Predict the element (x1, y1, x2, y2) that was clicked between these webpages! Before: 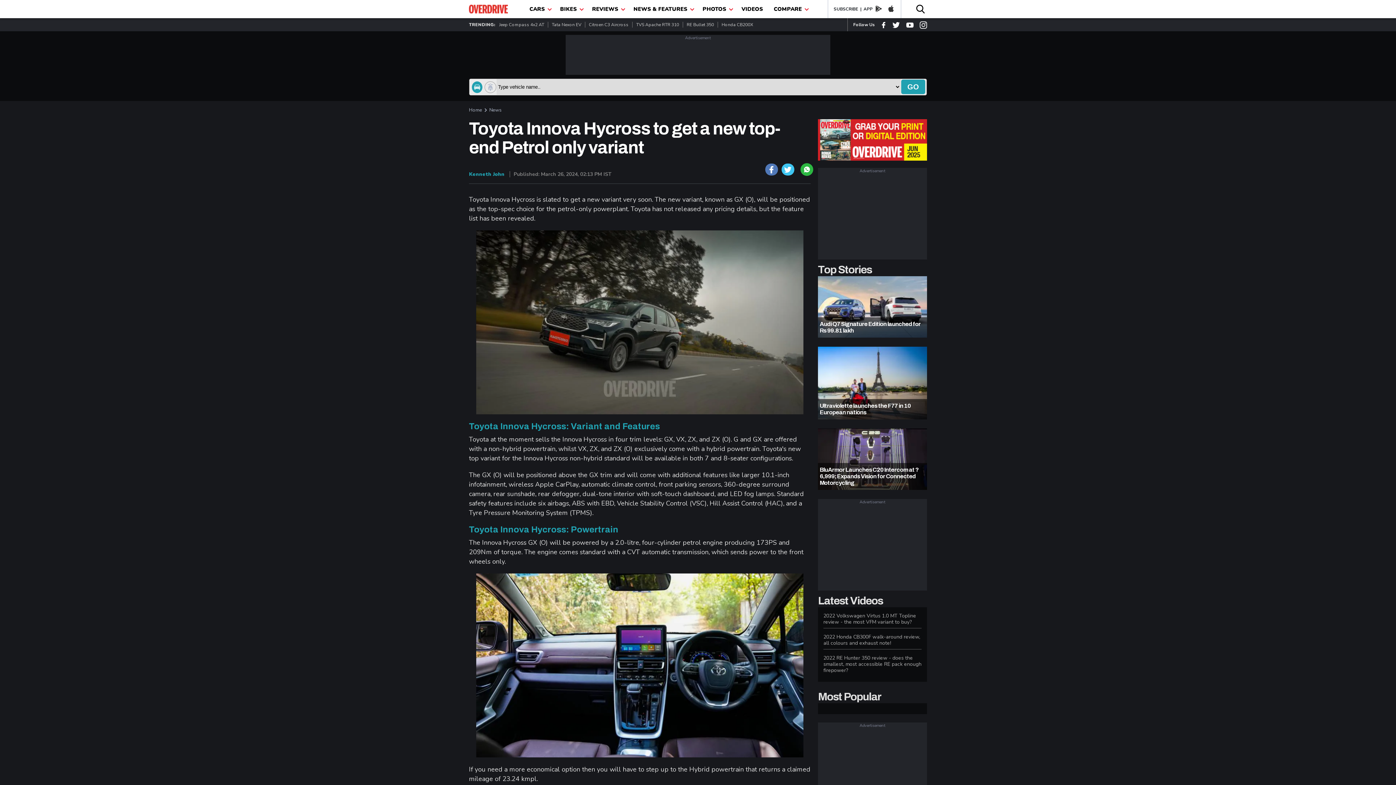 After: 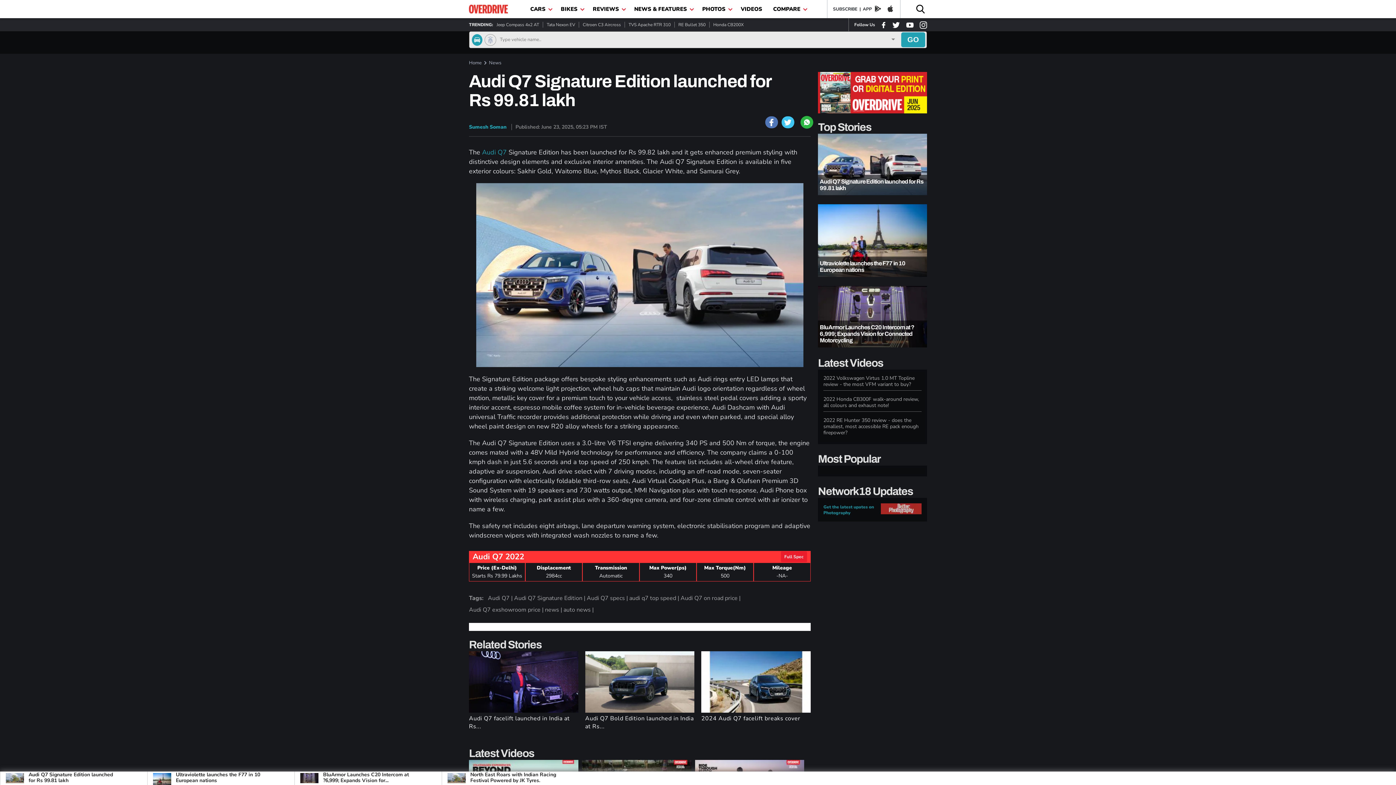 Action: label: Audi Q7 Signature Edition launched for Rs 99.81 lakh bbox: (820, 321, 925, 334)